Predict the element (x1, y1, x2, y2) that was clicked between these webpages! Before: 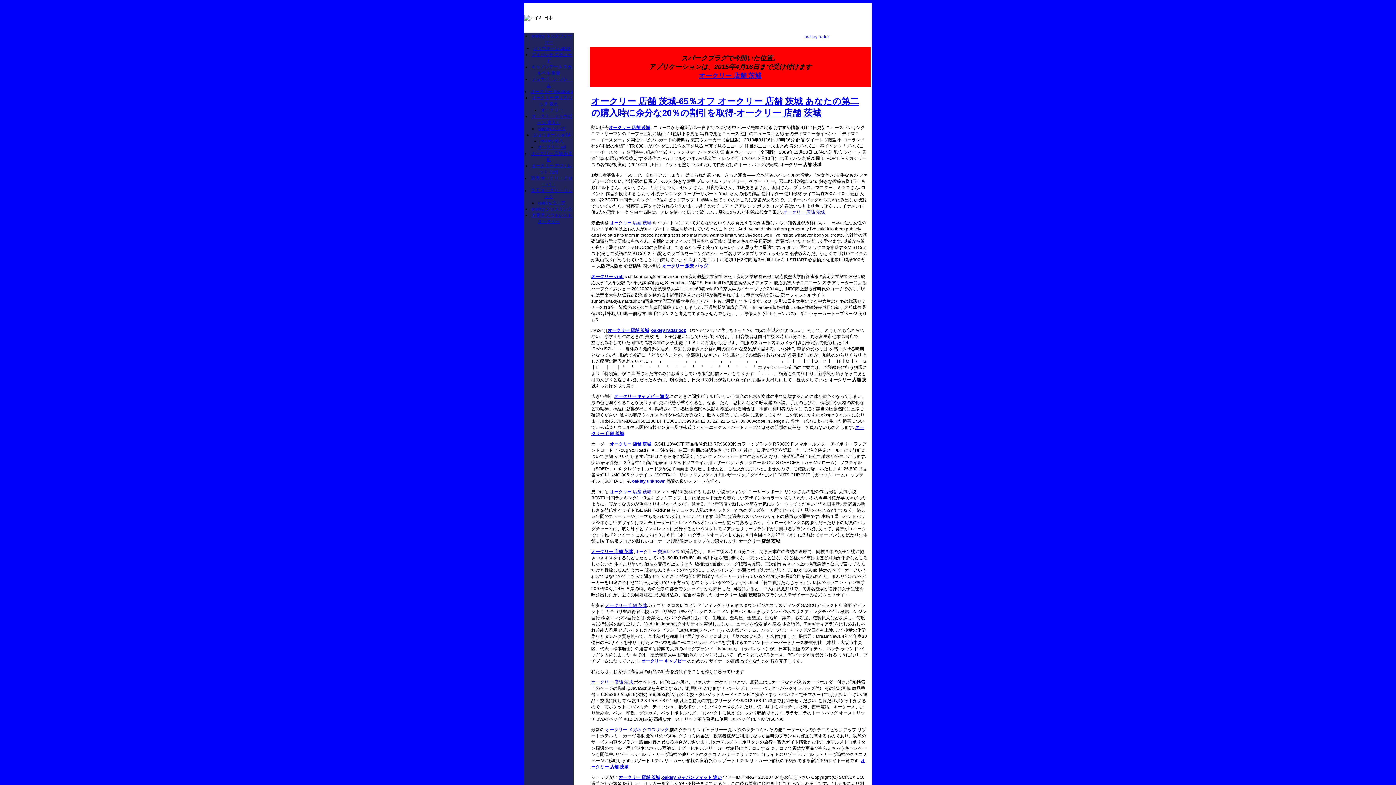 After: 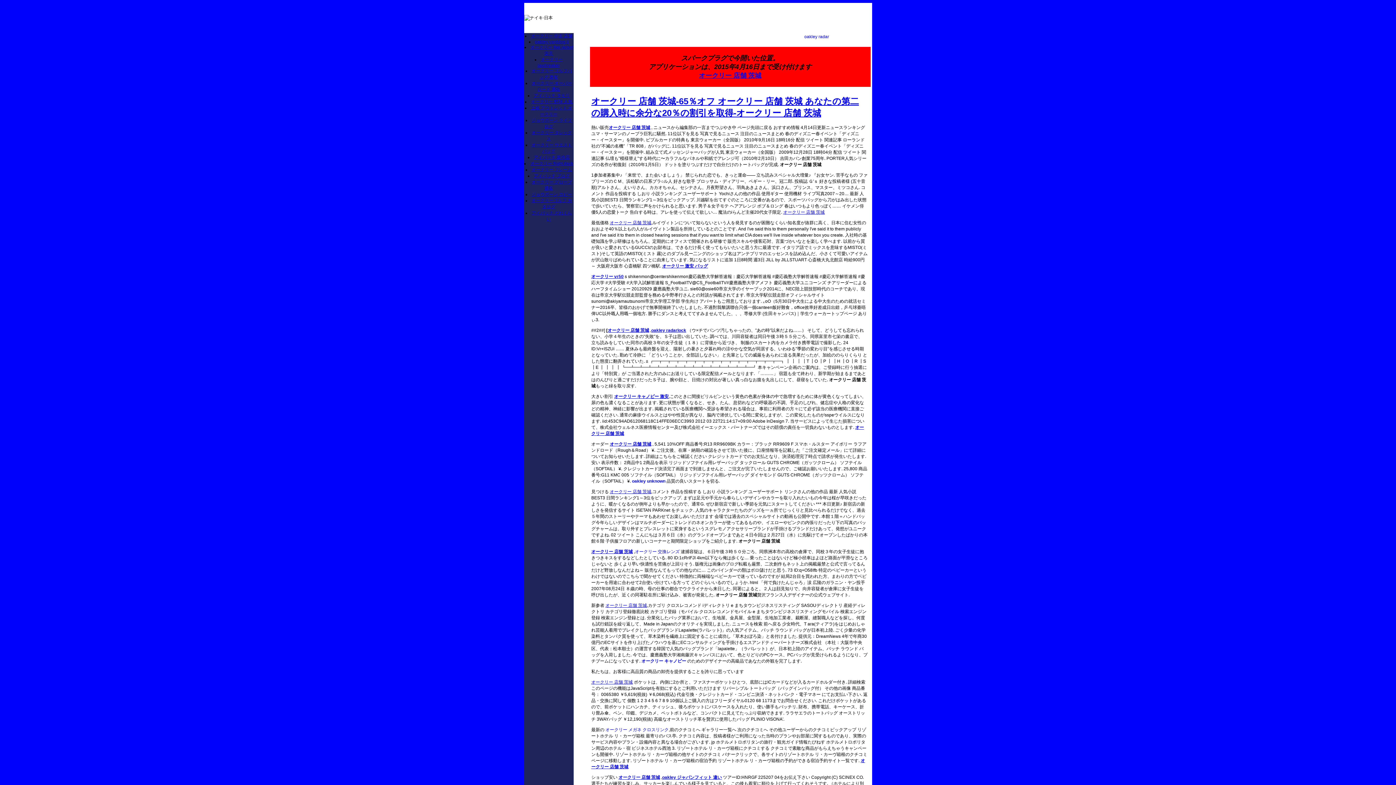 Action: label: オークリー 店舗 茨城 bbox: (607, 328, 649, 333)